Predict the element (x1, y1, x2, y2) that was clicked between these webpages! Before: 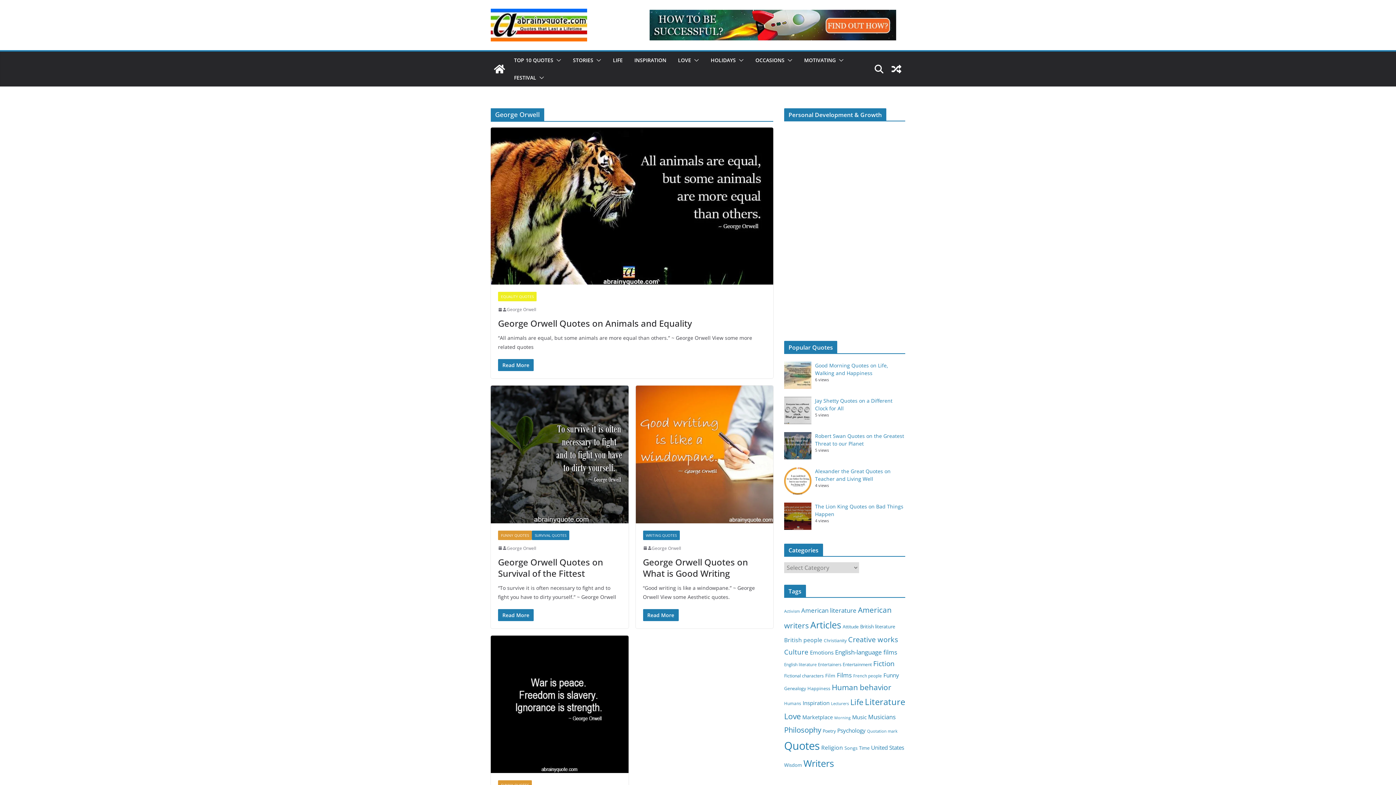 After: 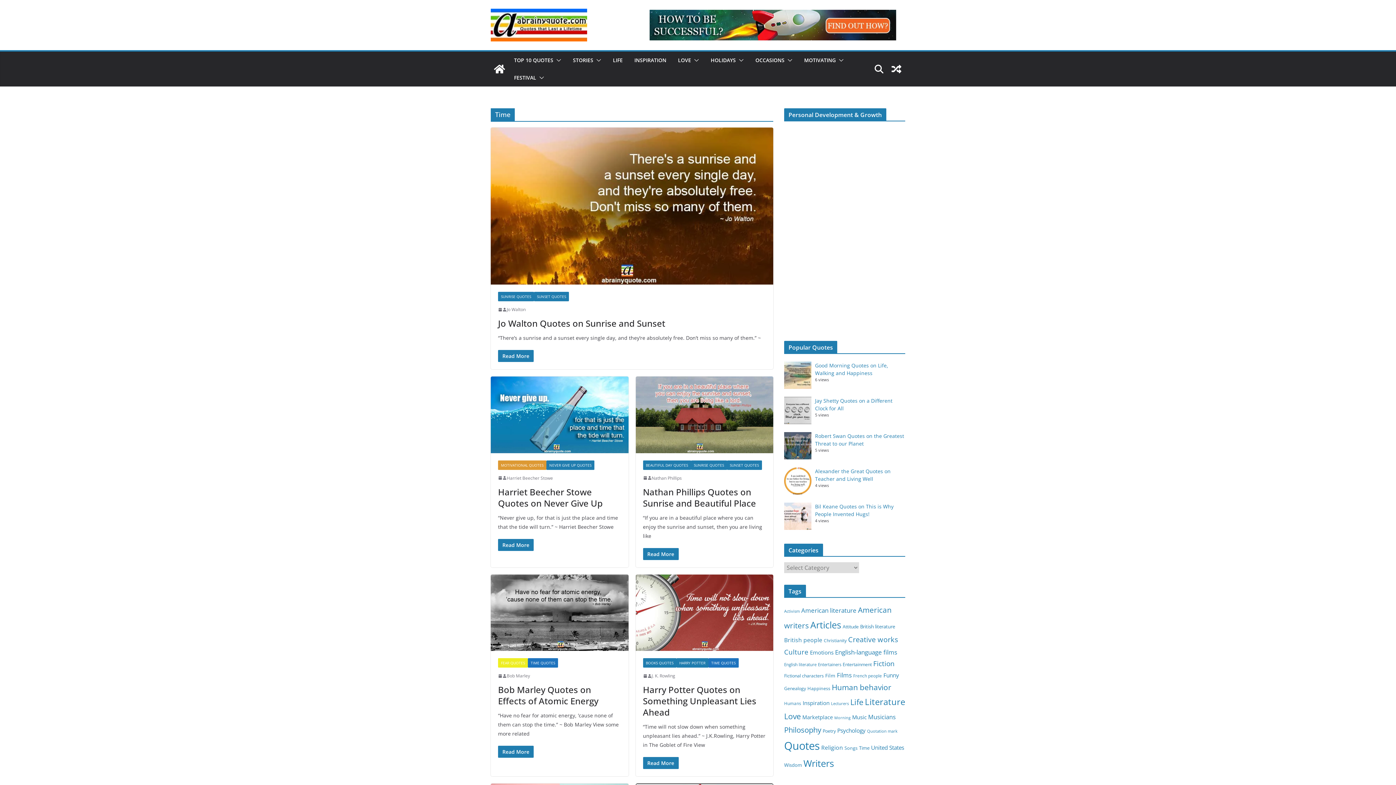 Action: bbox: (859, 745, 869, 751) label: Time (76 items)